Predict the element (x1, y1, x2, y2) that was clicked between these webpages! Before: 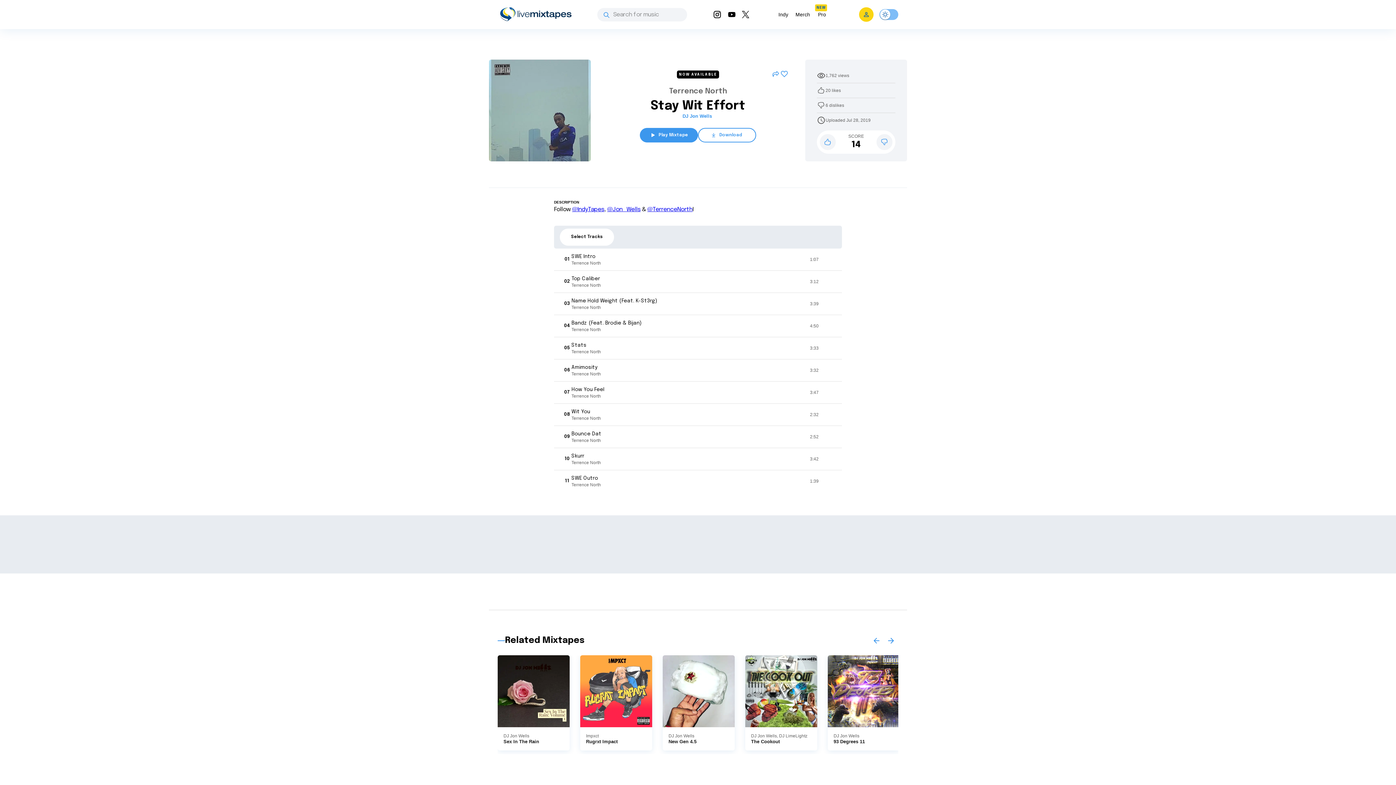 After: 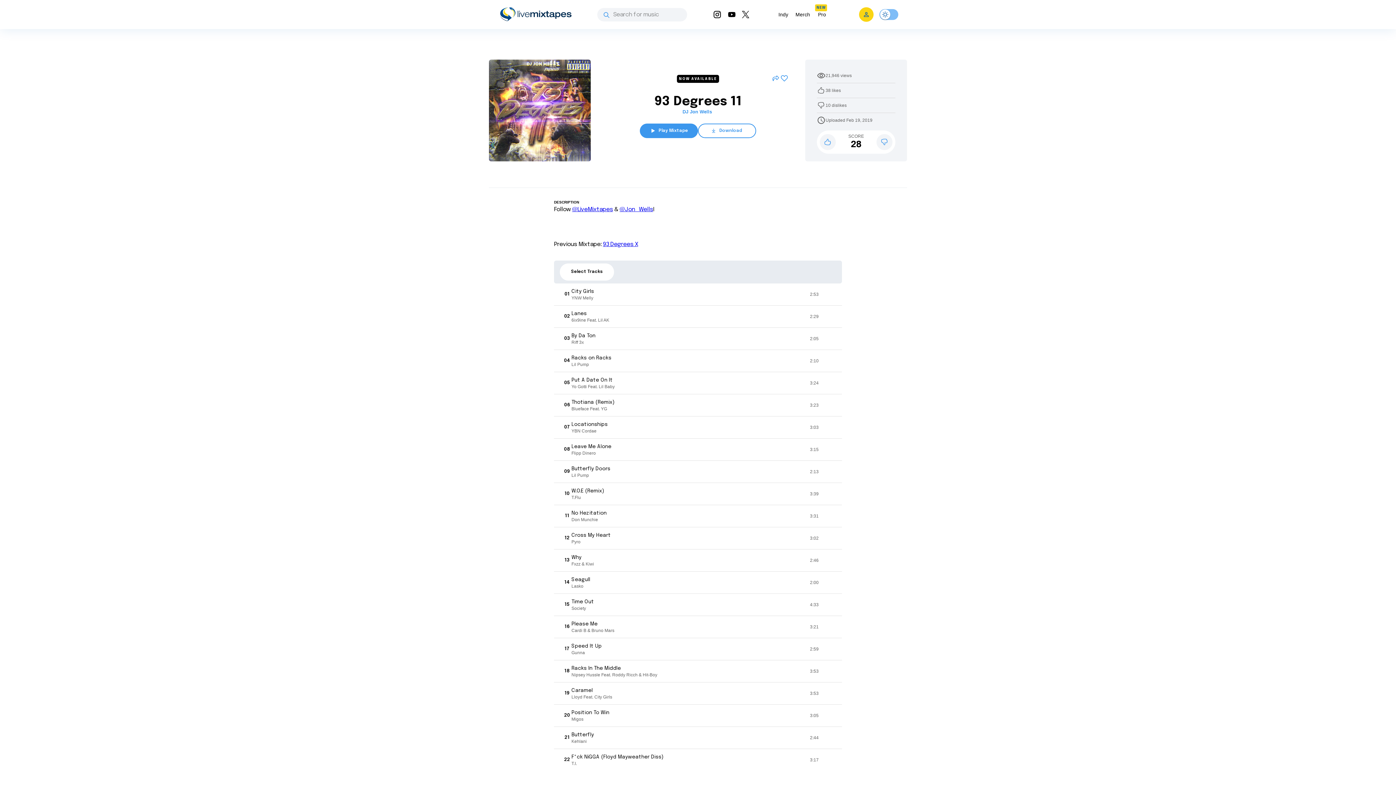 Action: label: DJ Jon Wells bbox: (833, 733, 894, 739)